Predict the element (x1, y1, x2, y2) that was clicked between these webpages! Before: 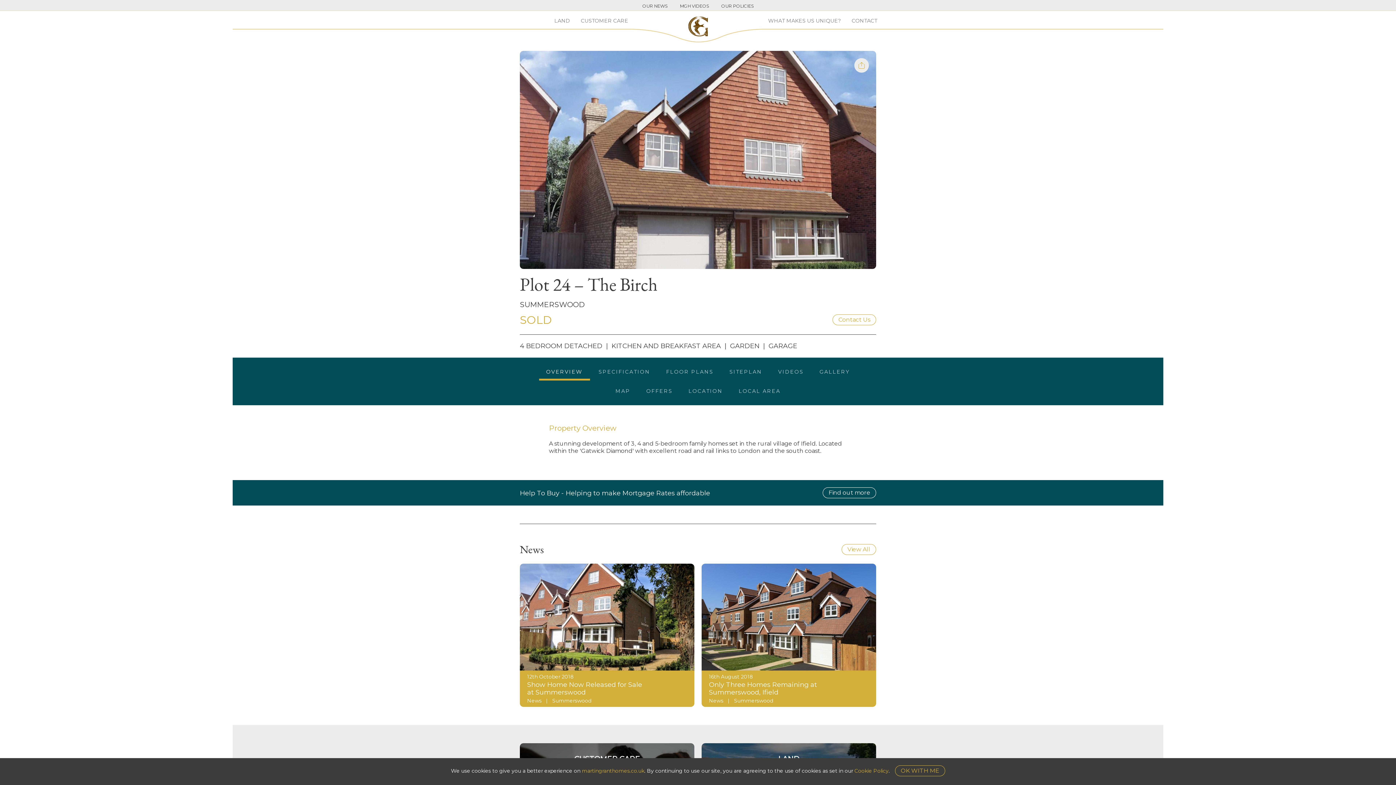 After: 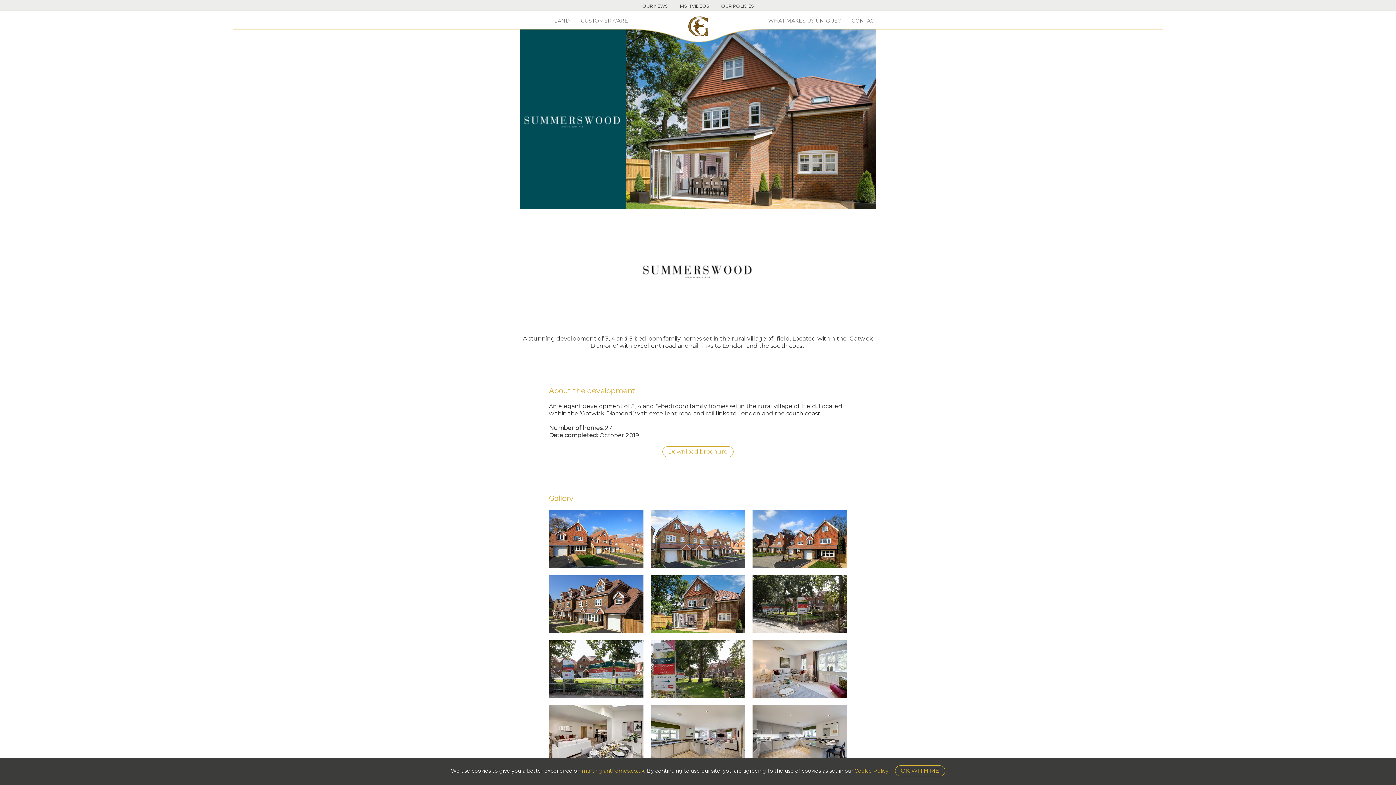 Action: bbox: (520, 300, 585, 309) label: SUMMERSWOOD